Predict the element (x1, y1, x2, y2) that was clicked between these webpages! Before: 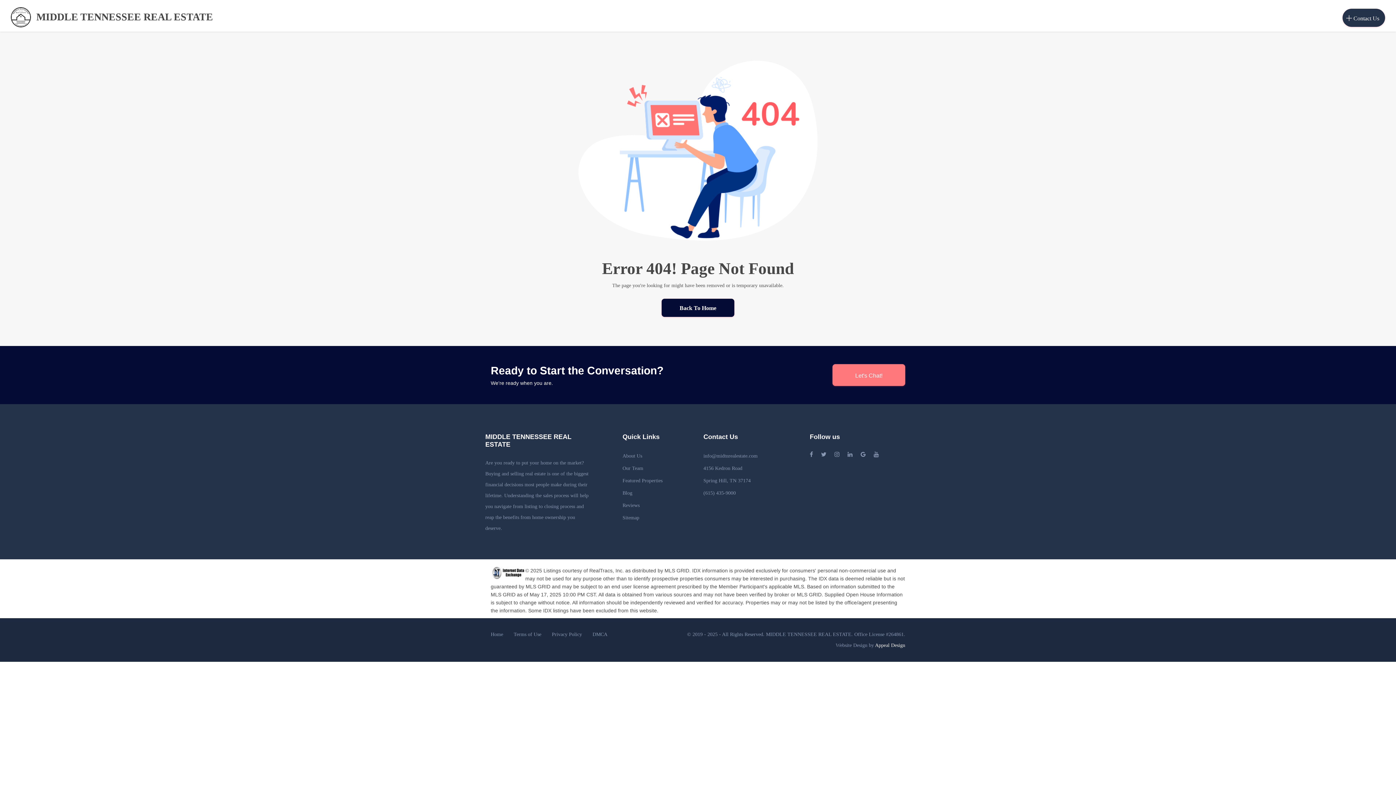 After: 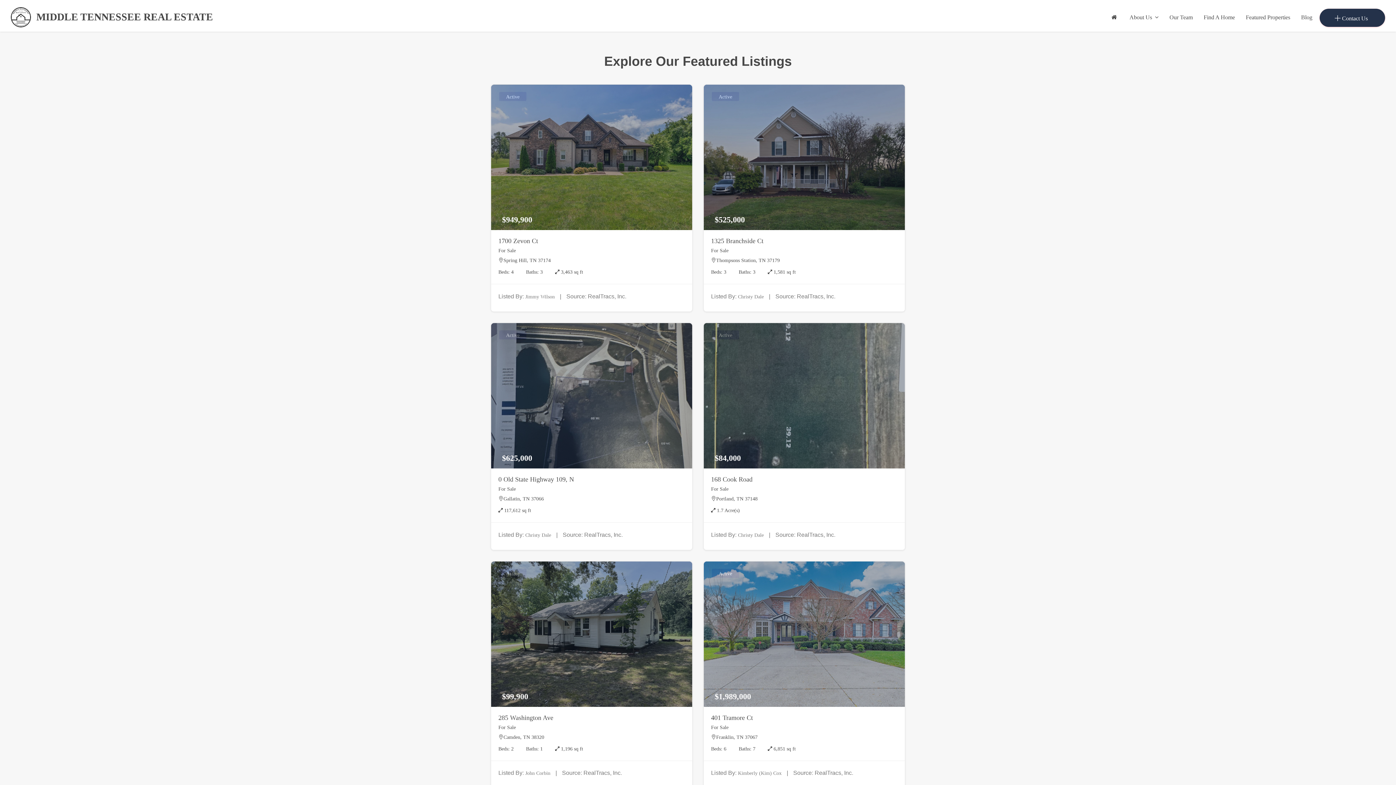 Action: bbox: (622, 478, 662, 483) label: Featured Properties